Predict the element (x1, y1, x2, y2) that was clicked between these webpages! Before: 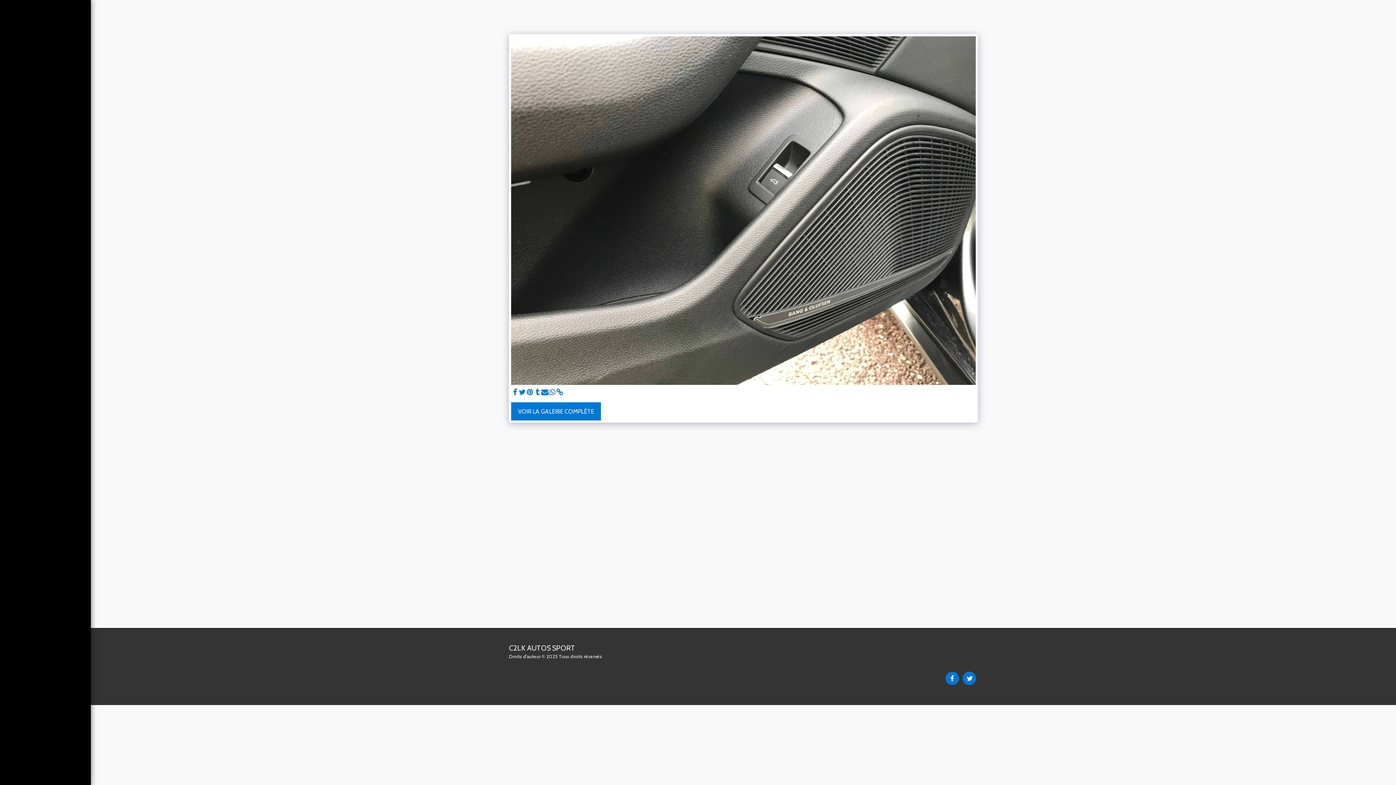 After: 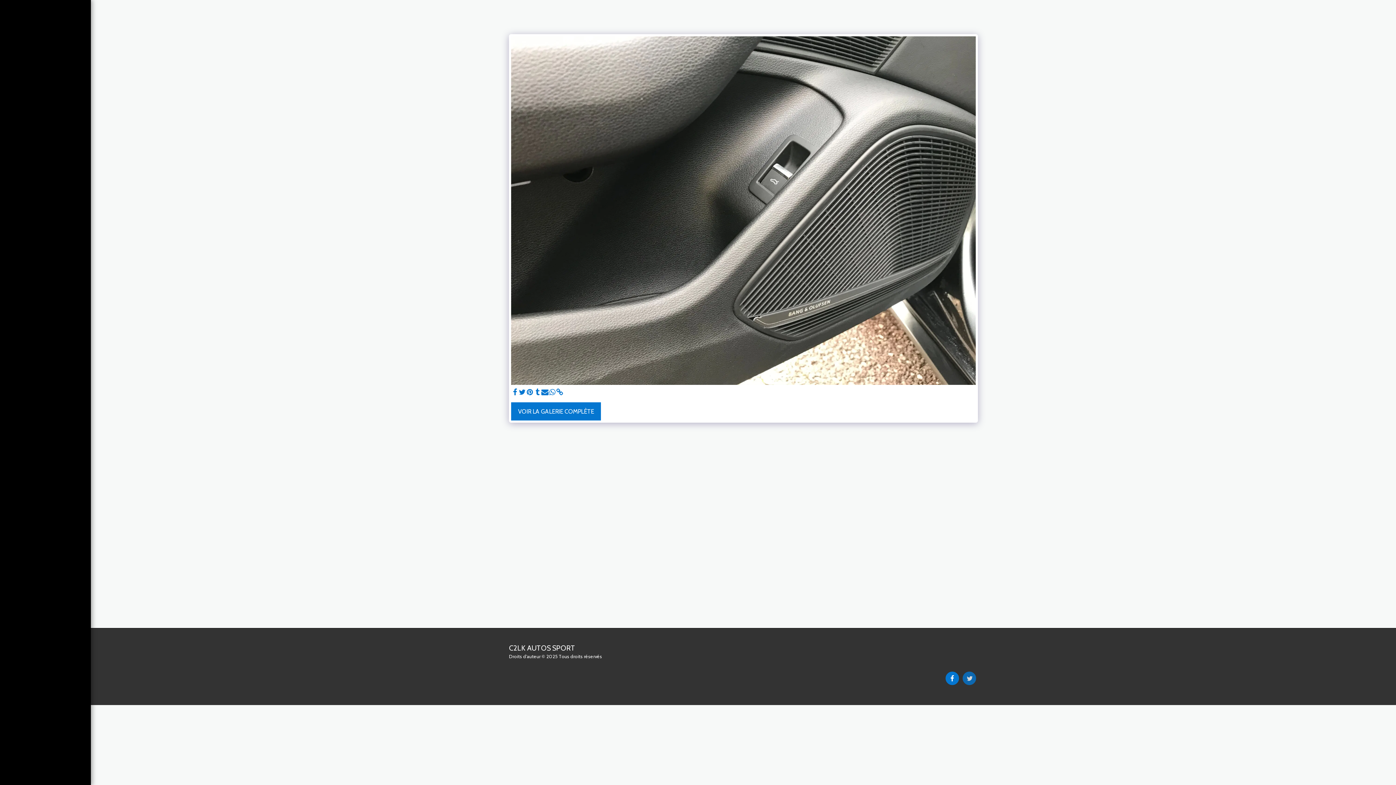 Action: bbox: (962, 672, 976, 685) label:  